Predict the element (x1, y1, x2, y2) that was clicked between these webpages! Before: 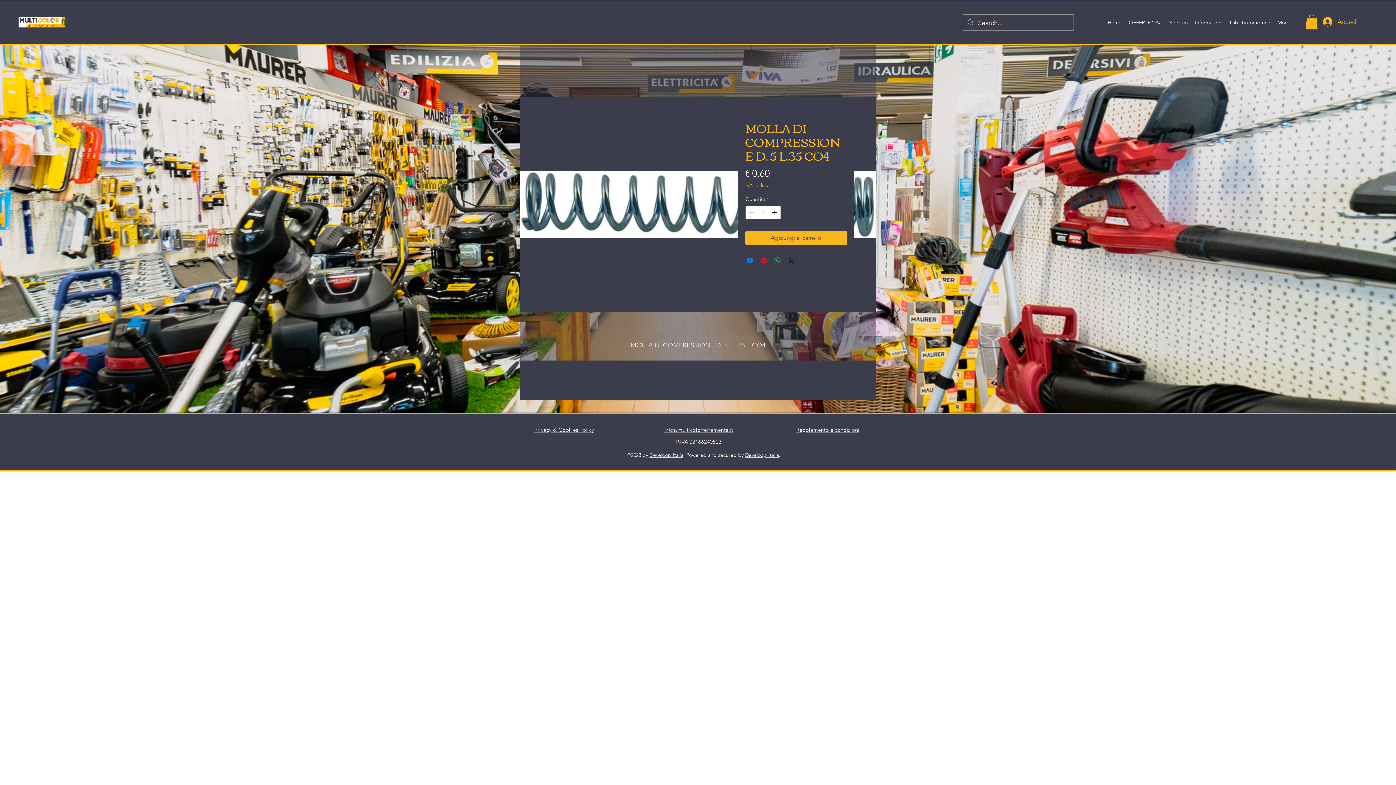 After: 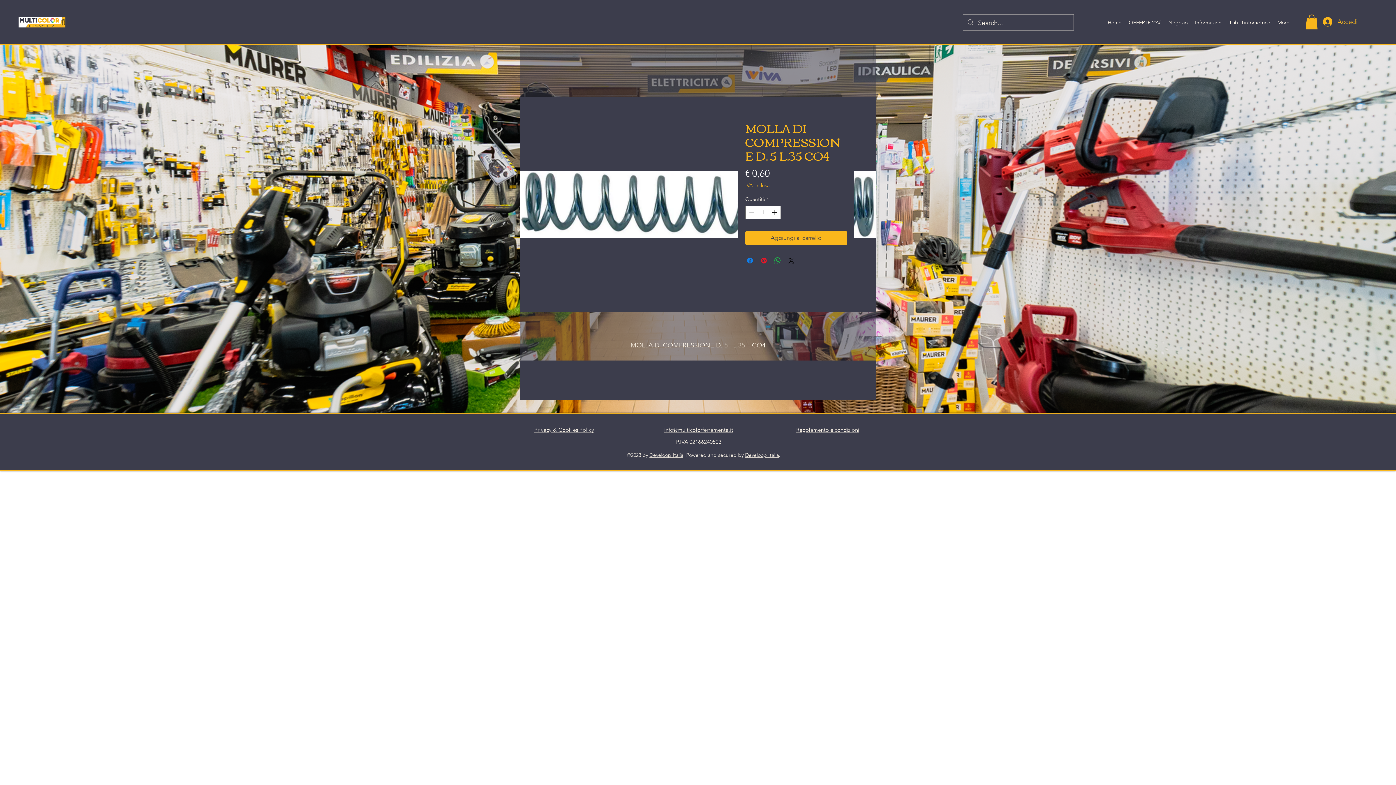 Action: bbox: (664, 426, 733, 433) label: info@multicolorferramenta.it